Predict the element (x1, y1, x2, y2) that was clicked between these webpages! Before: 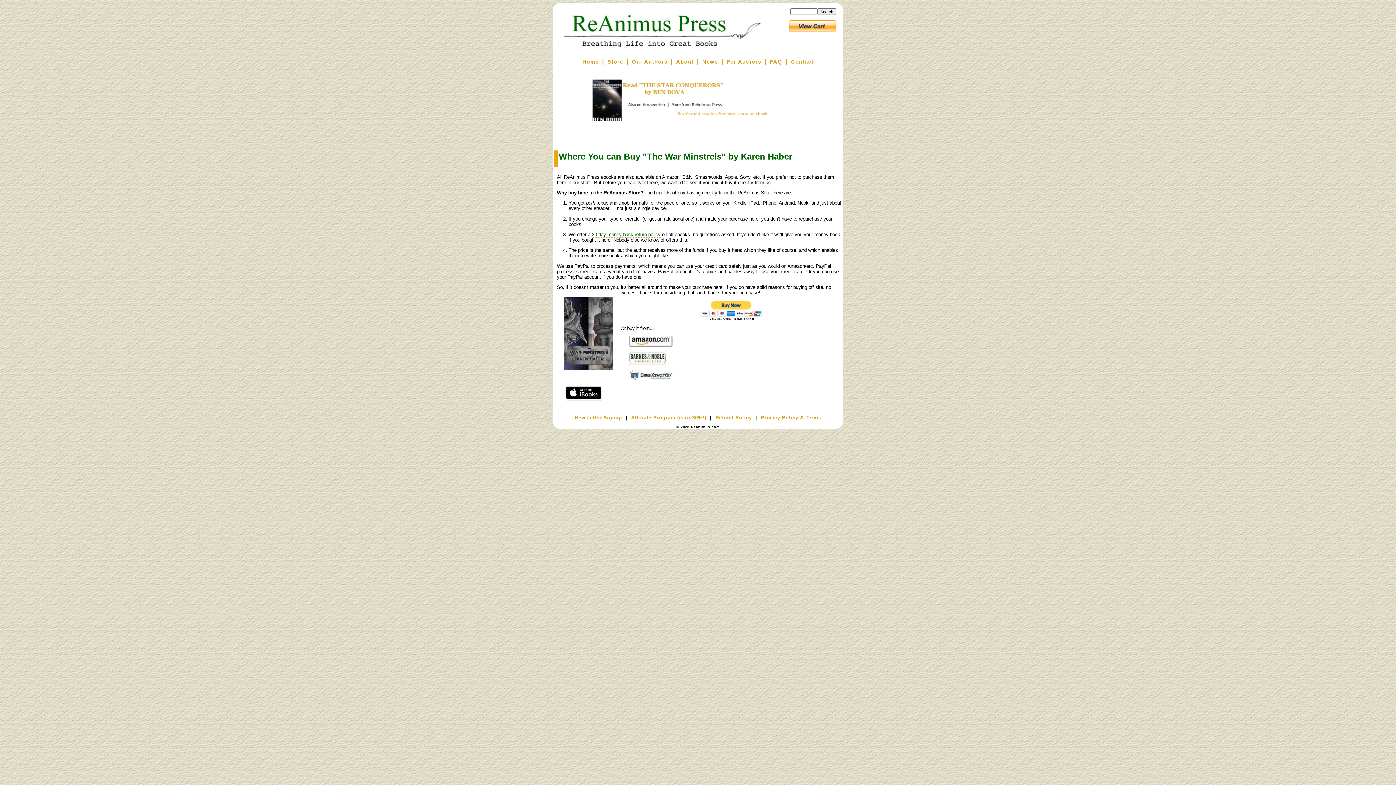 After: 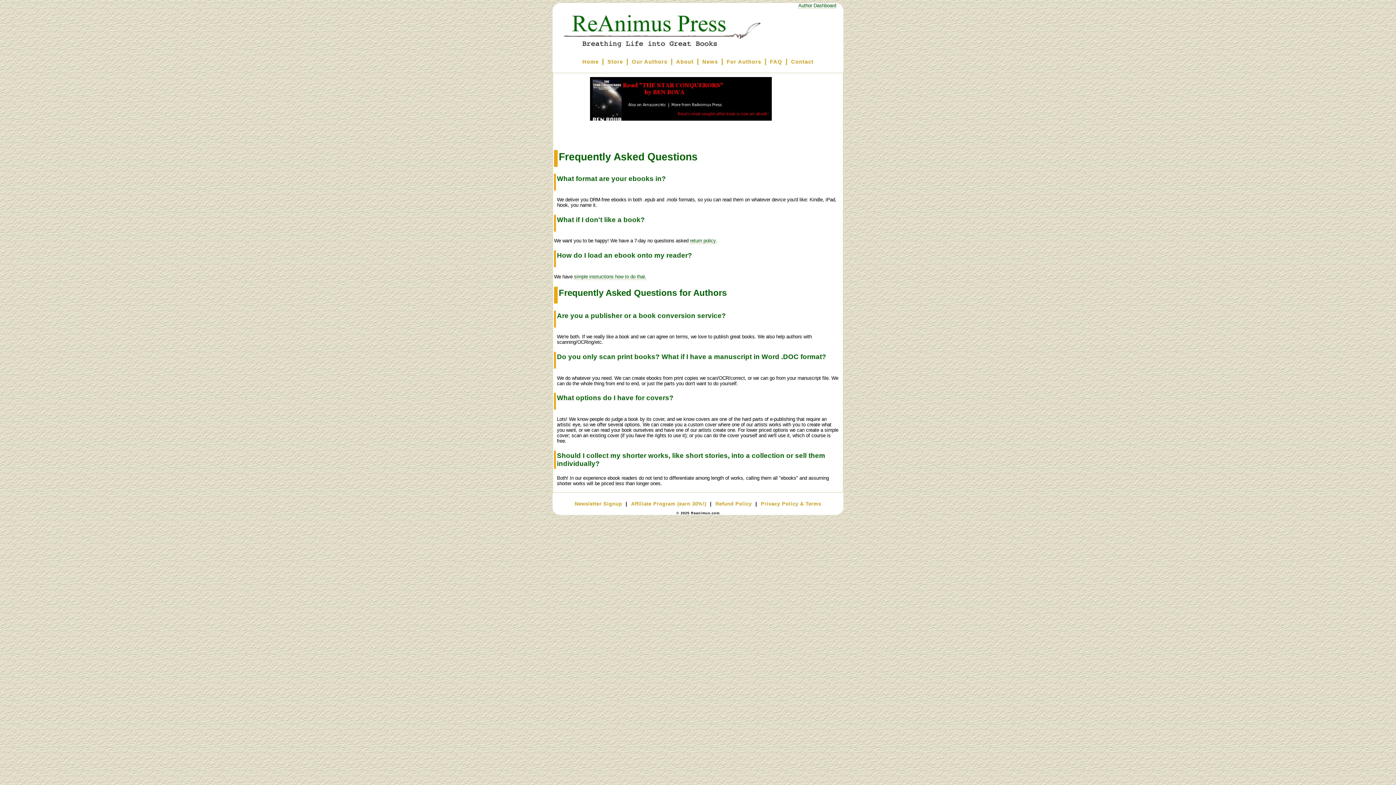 Action: bbox: (770, 58, 782, 64) label: FAQ